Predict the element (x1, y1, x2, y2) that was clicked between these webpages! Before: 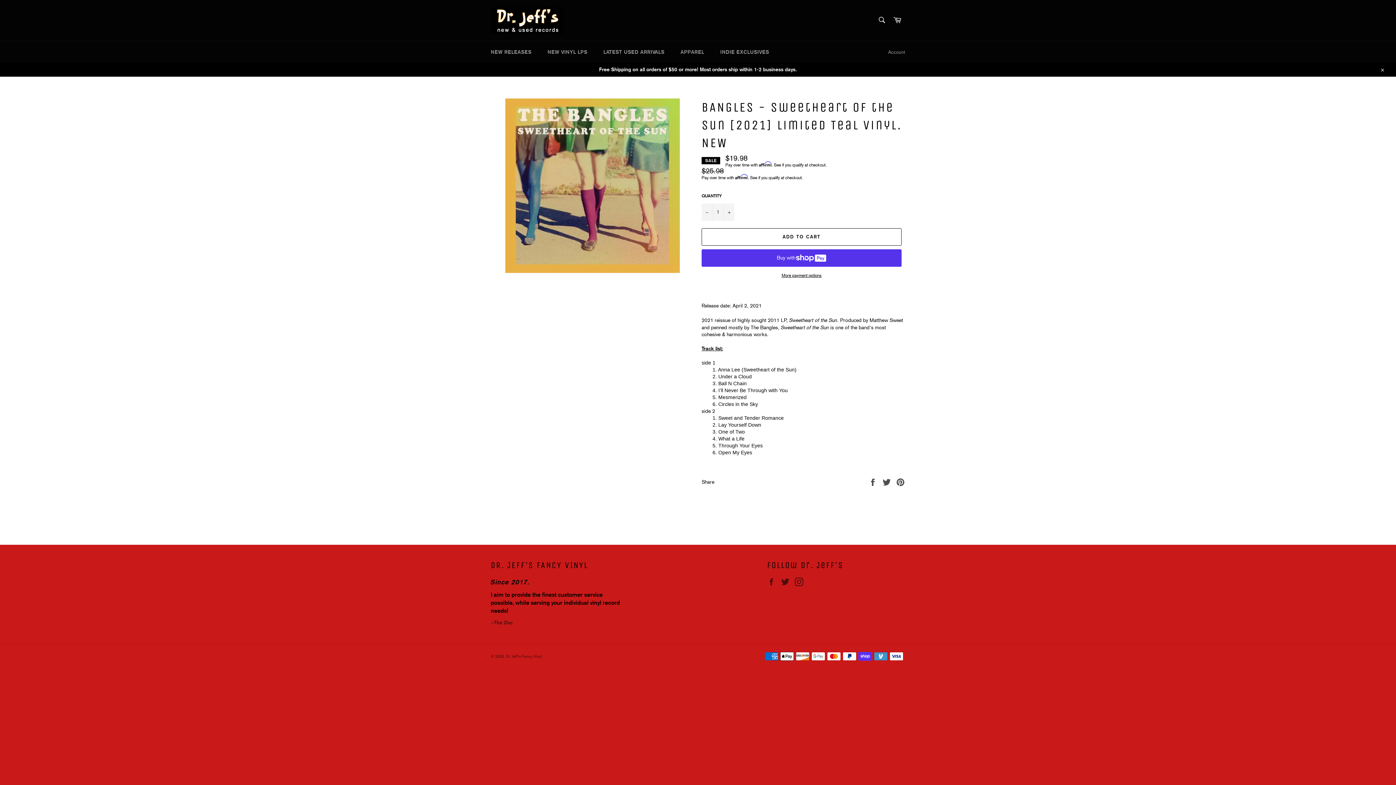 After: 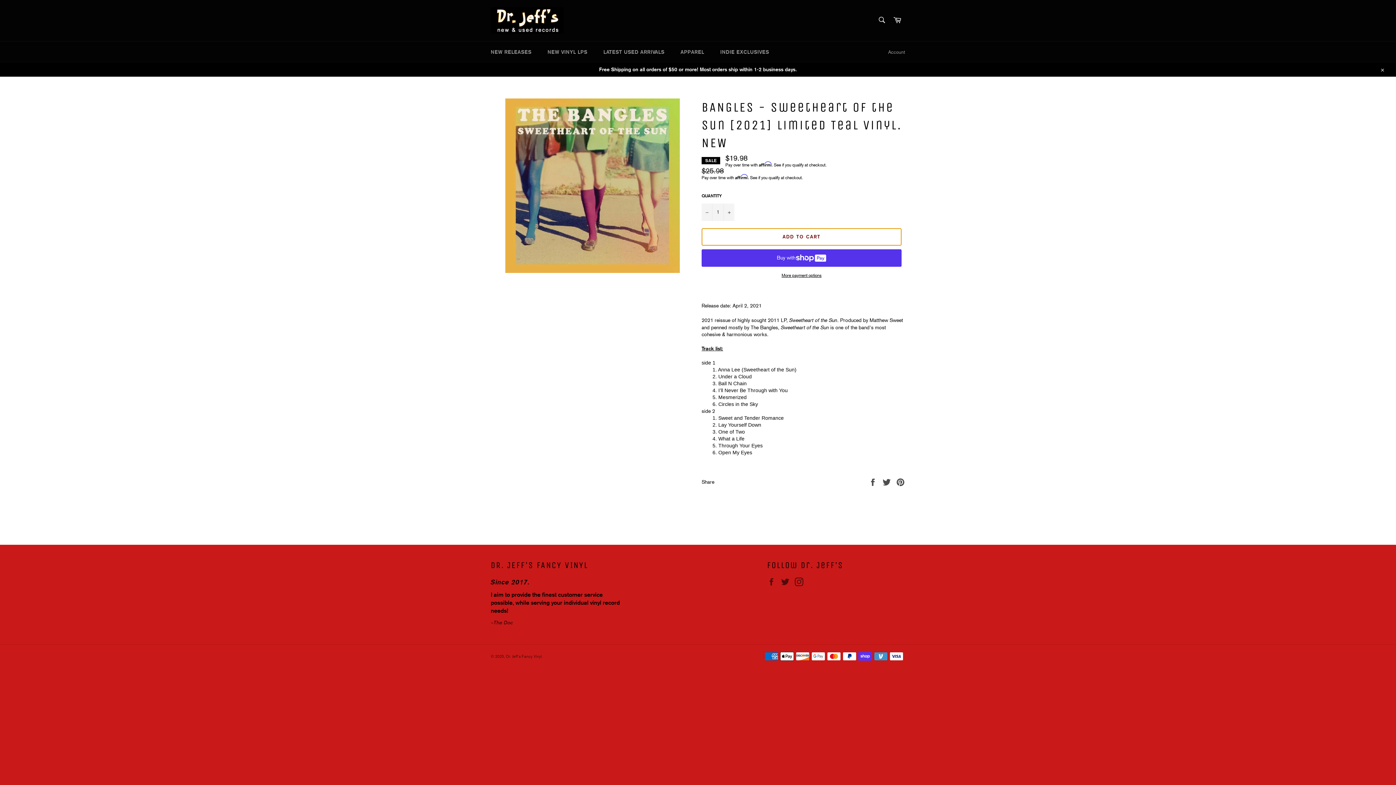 Action: bbox: (701, 228, 901, 245) label: ADD TO CART